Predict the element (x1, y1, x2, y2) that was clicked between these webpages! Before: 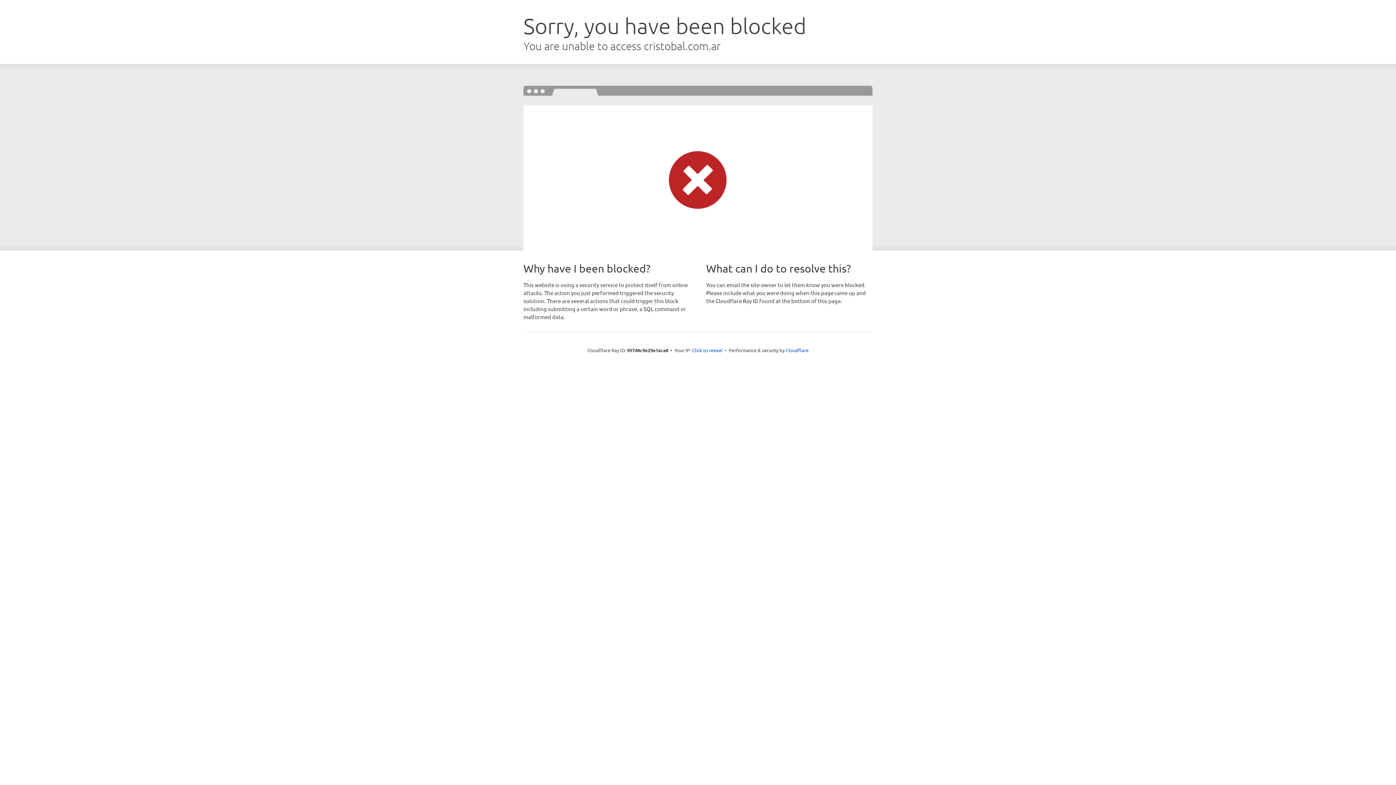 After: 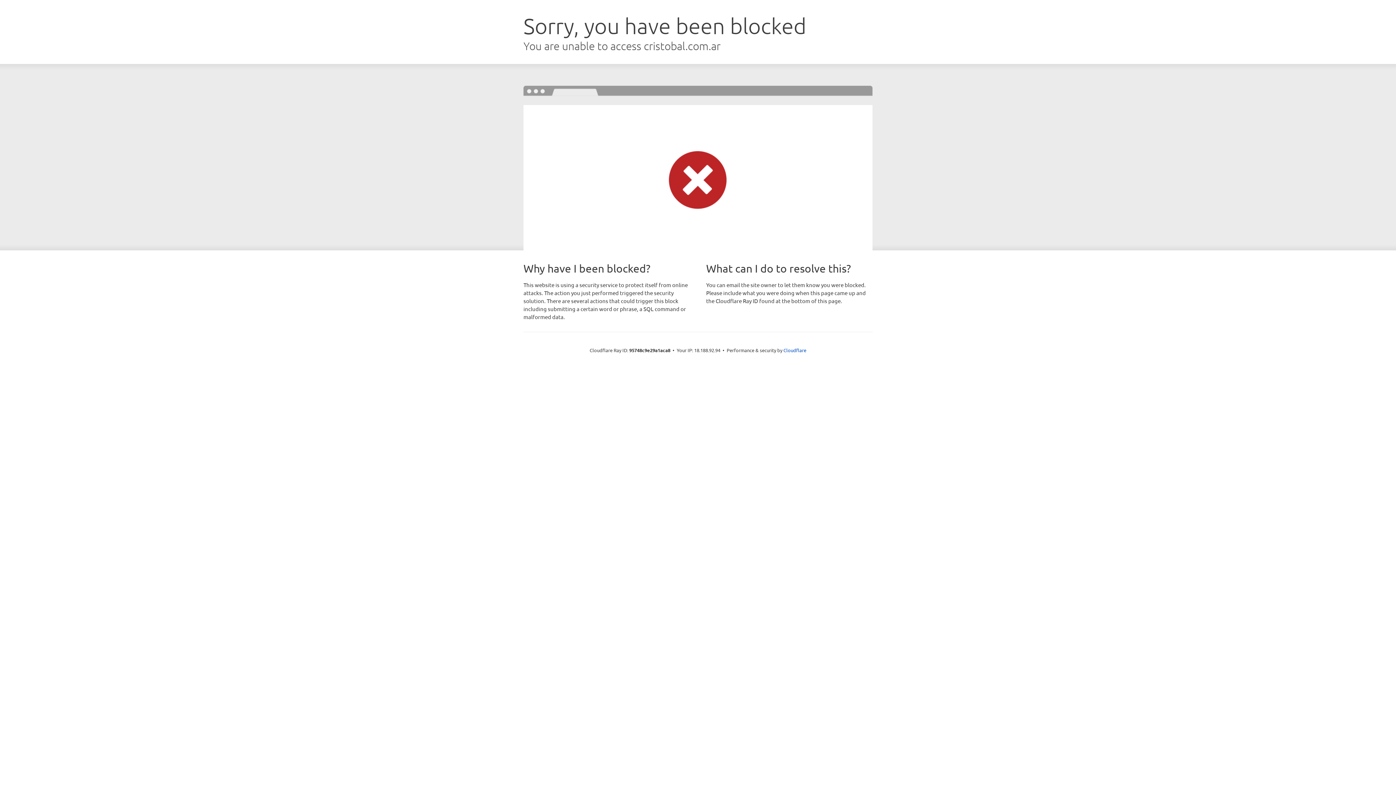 Action: label: Click to reveal bbox: (692, 346, 722, 353)